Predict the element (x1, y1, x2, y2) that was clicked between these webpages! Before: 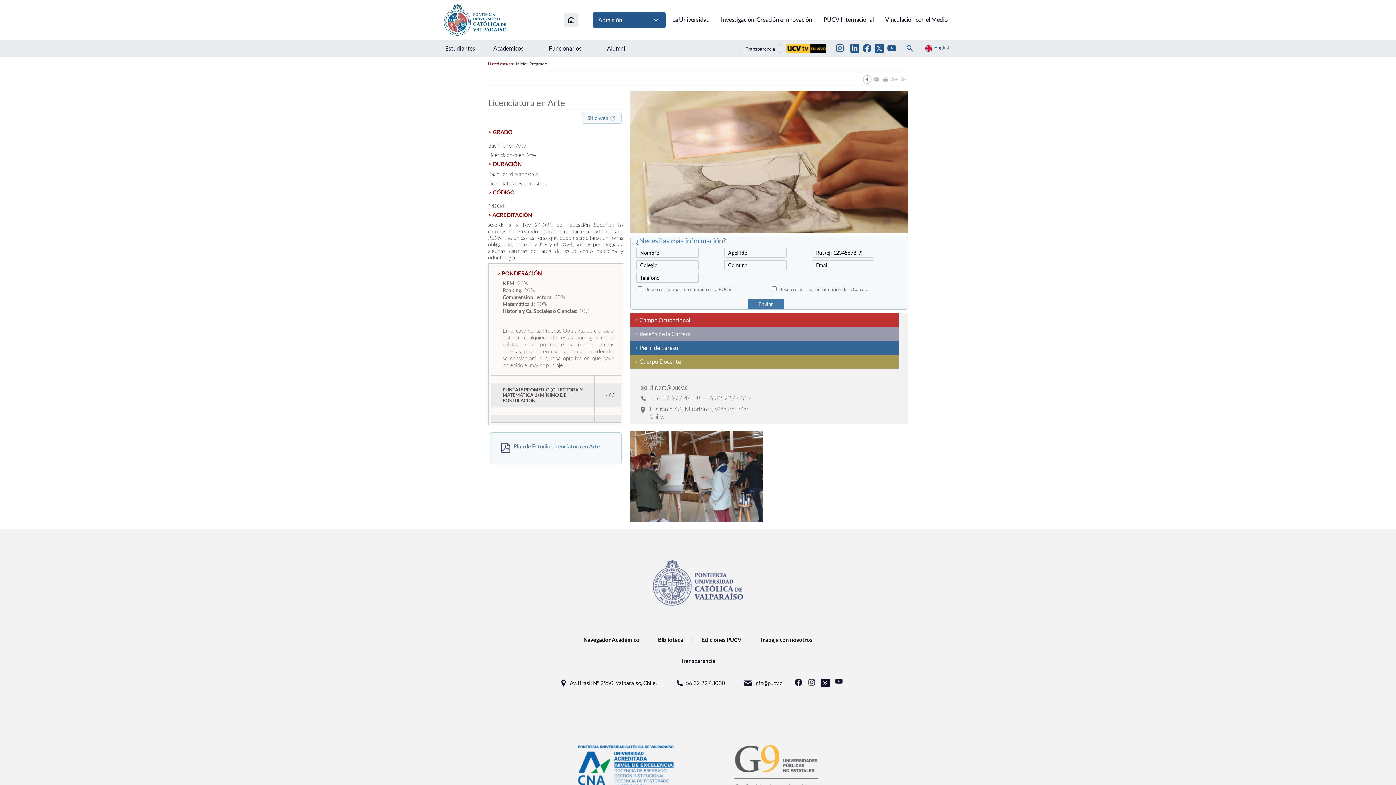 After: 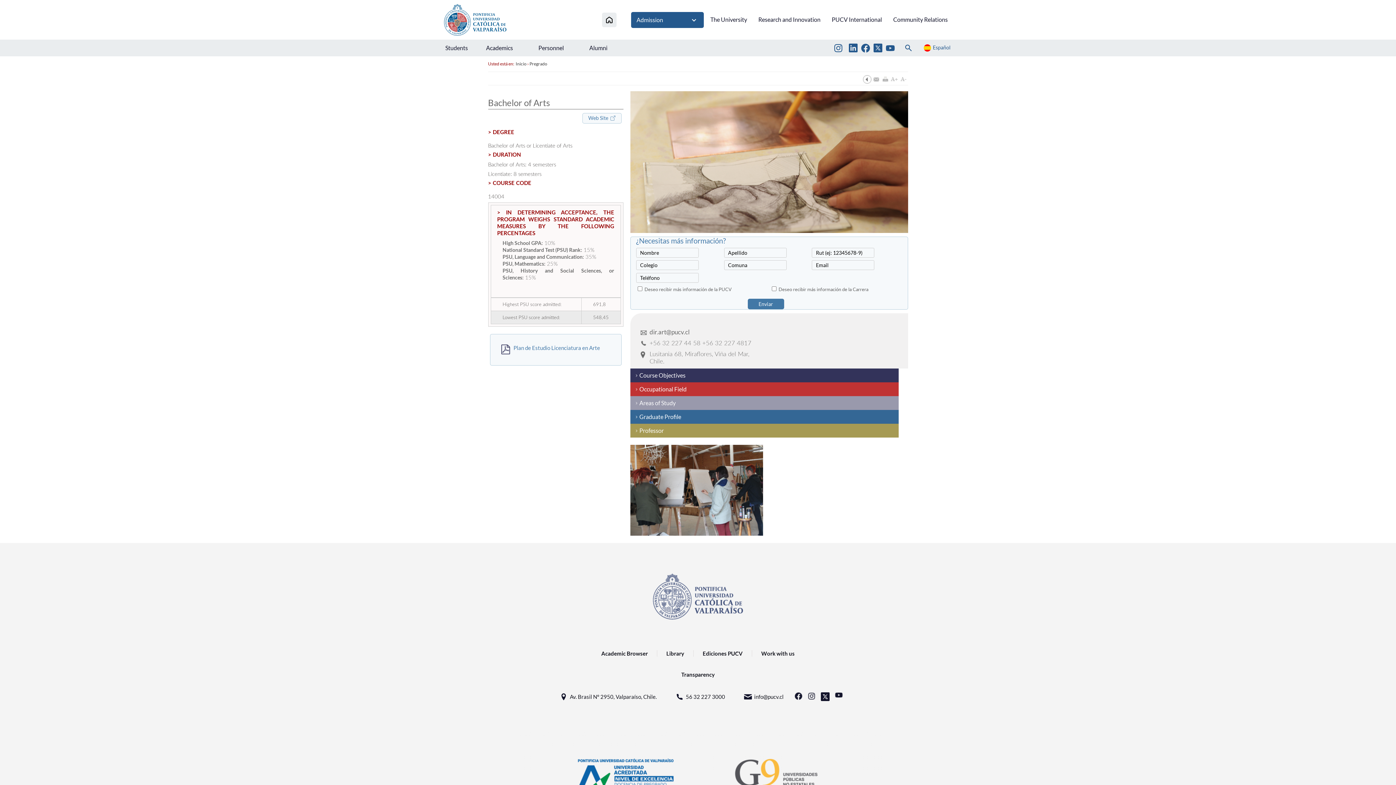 Action: label: English bbox: (923, 42, 952, 53)